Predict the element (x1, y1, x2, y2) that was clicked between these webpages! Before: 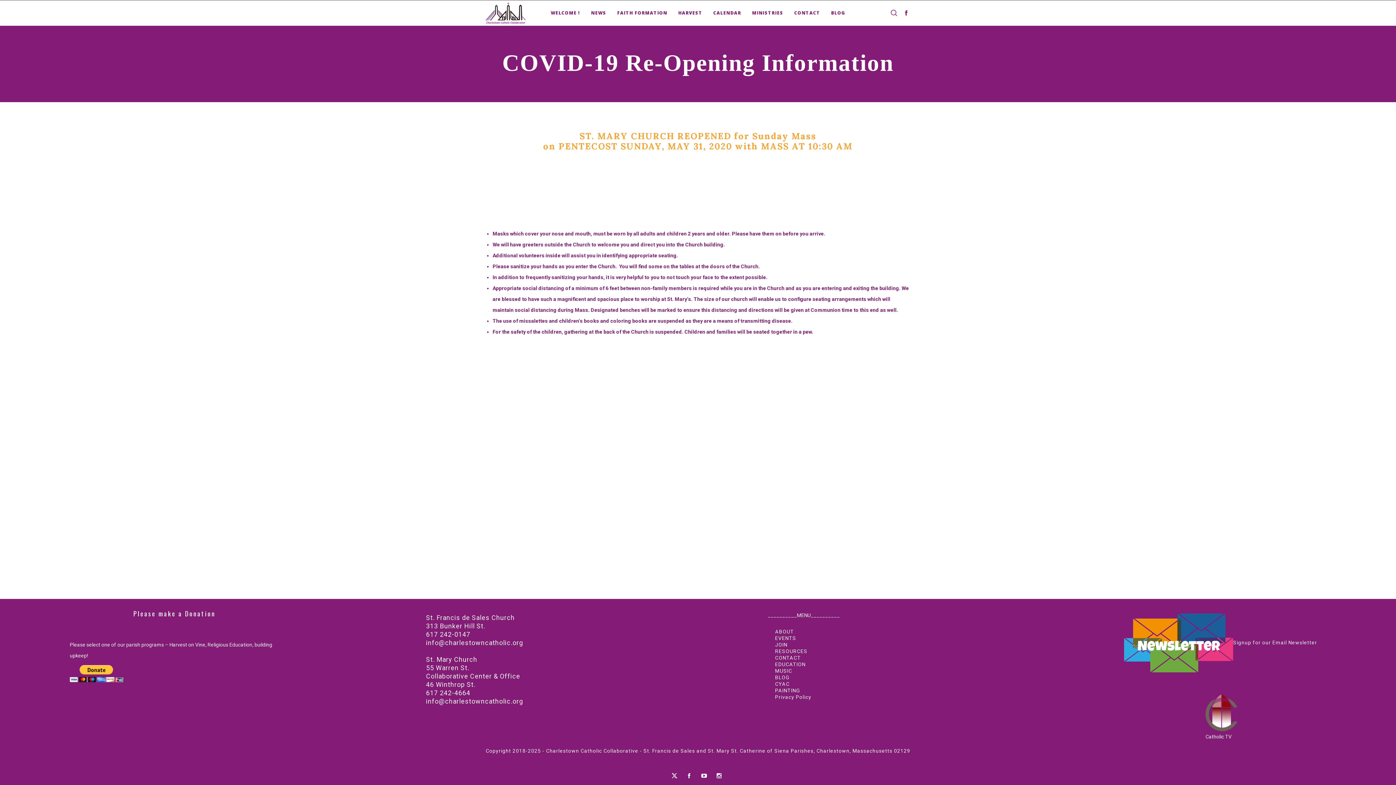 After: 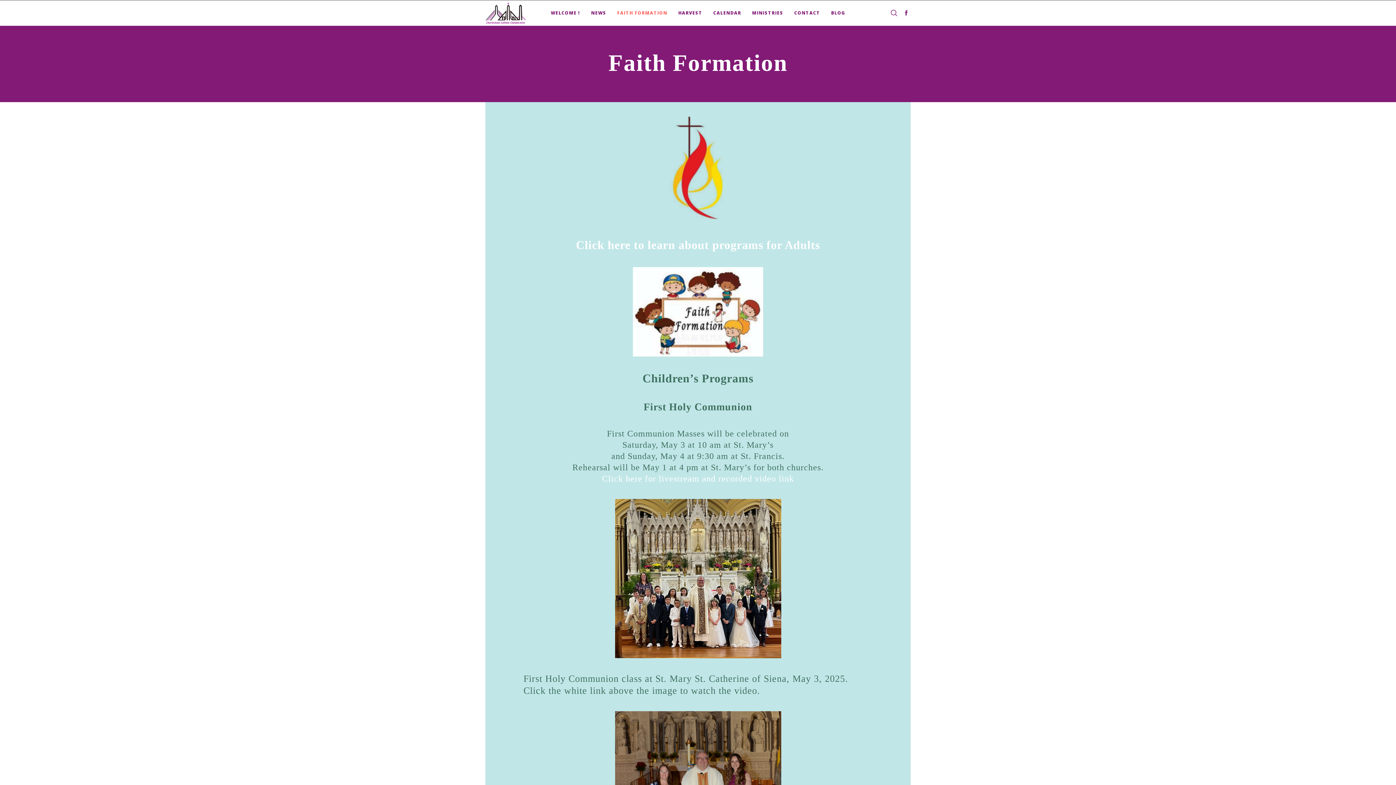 Action: label: EDUCATION bbox: (775, 661, 805, 667)